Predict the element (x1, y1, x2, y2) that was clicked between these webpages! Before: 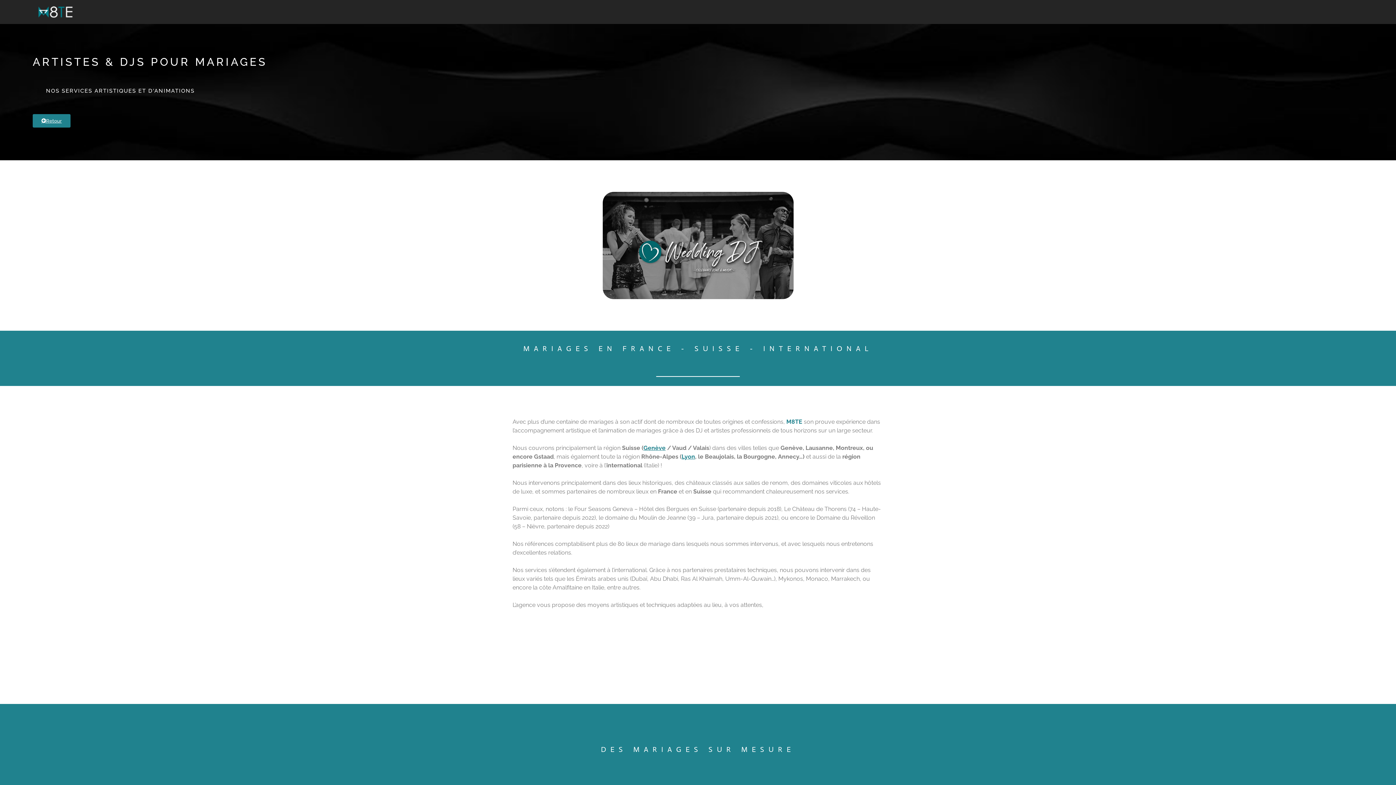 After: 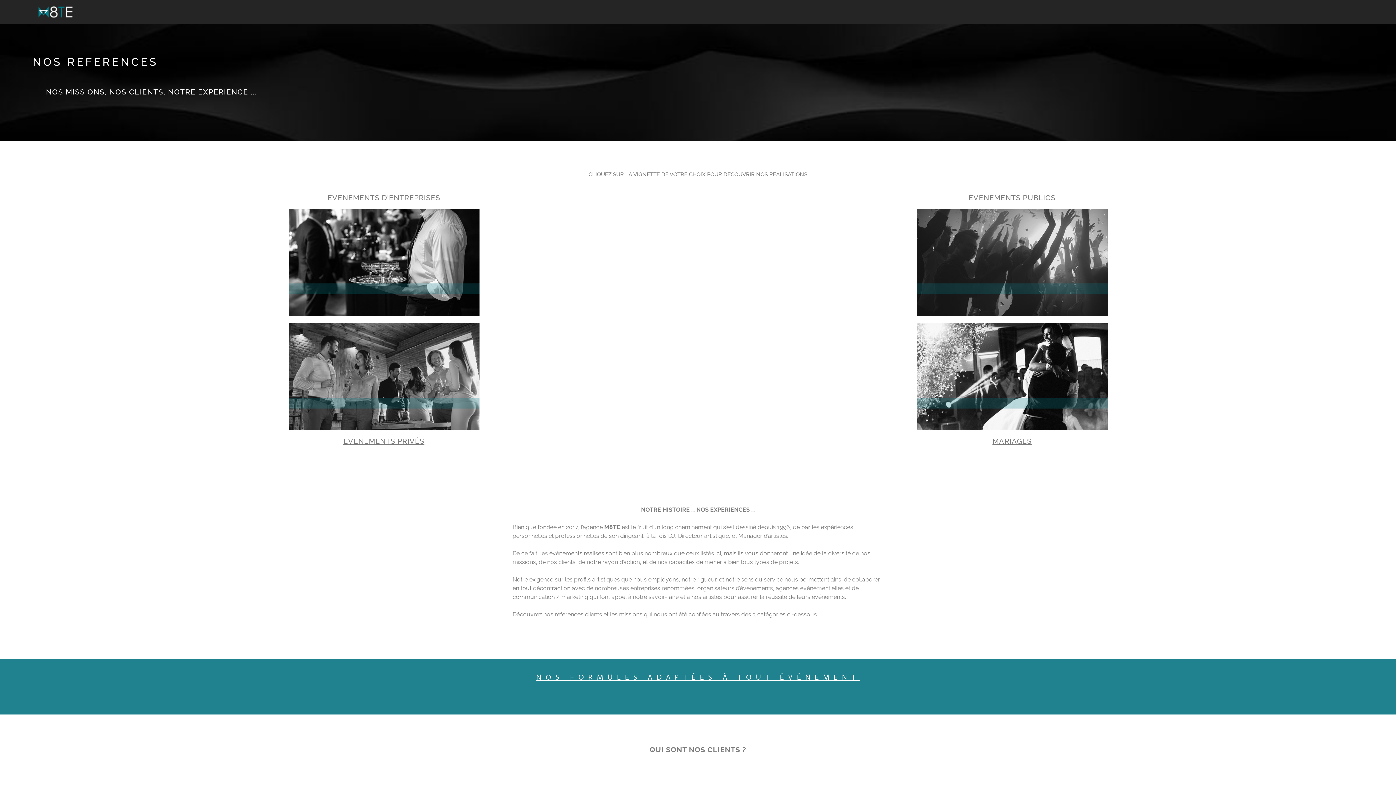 Action: label: Retour bbox: (32, 114, 70, 127)